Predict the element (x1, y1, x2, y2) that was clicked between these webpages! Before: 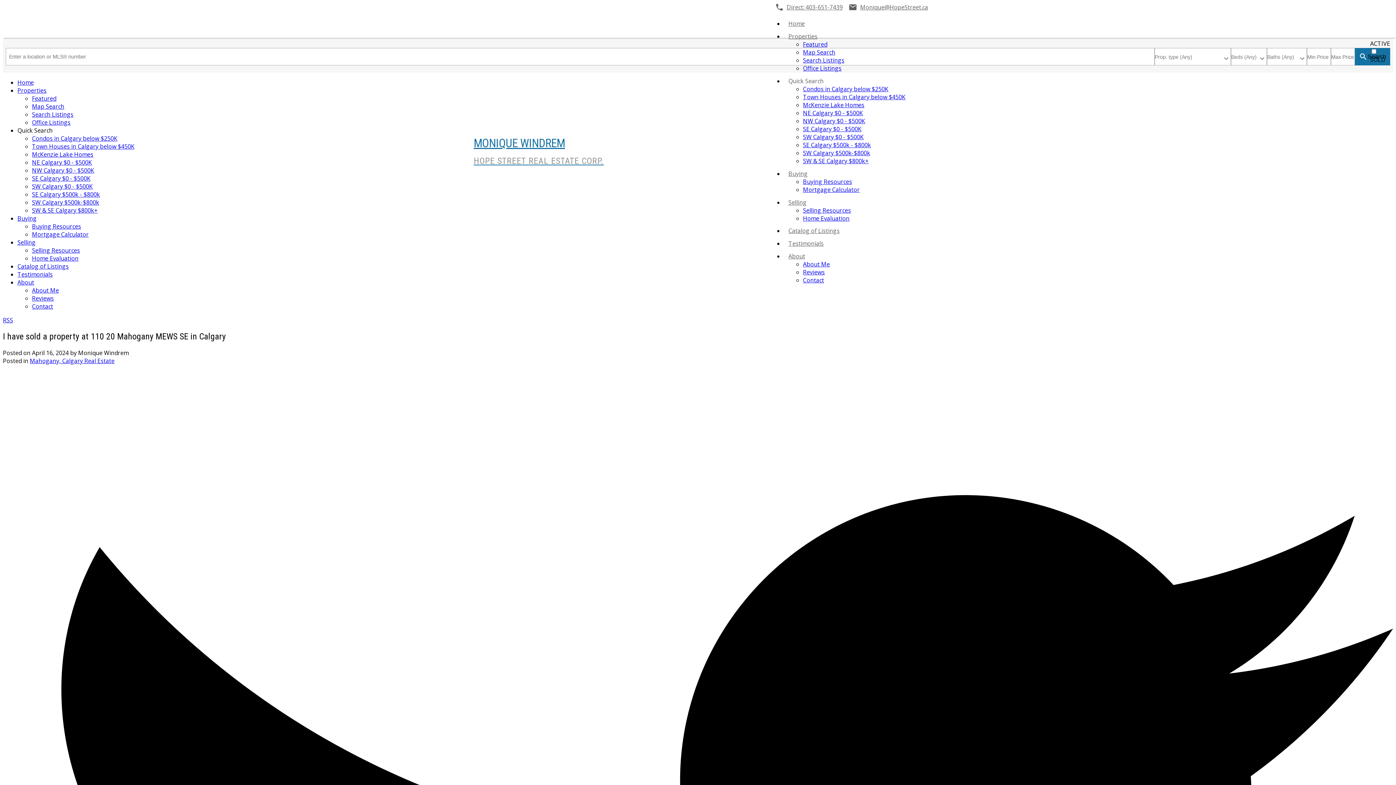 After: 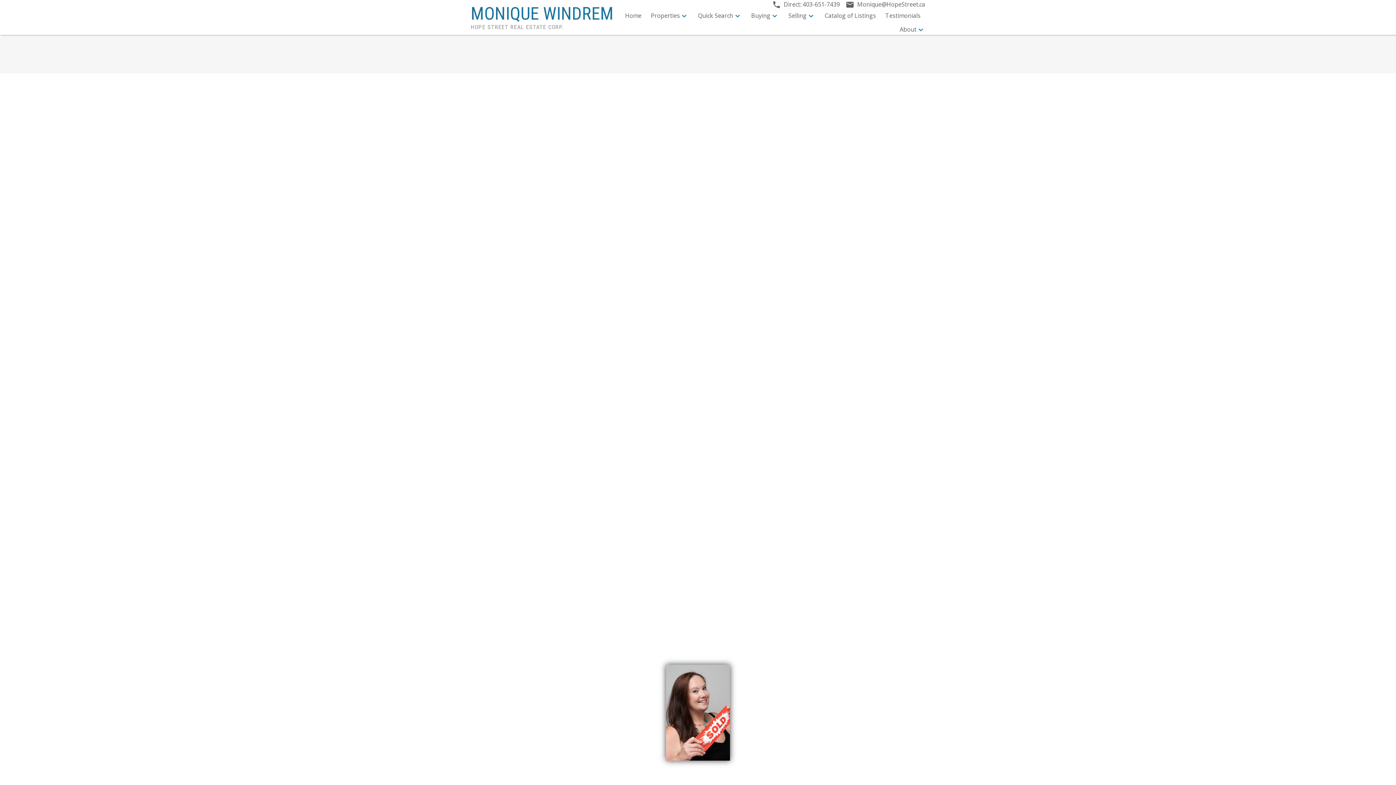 Action: bbox: (32, 230, 88, 238) label: Mortgage Calculator